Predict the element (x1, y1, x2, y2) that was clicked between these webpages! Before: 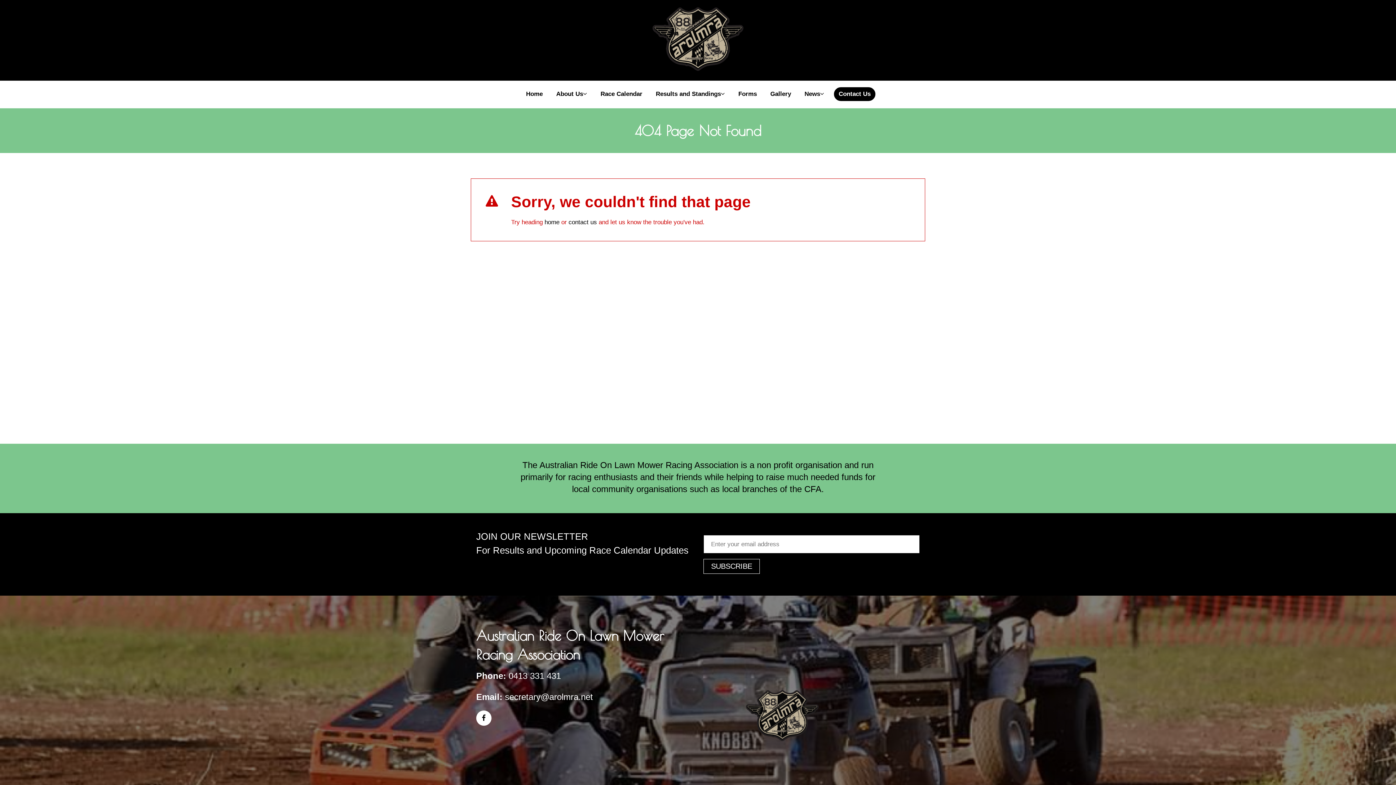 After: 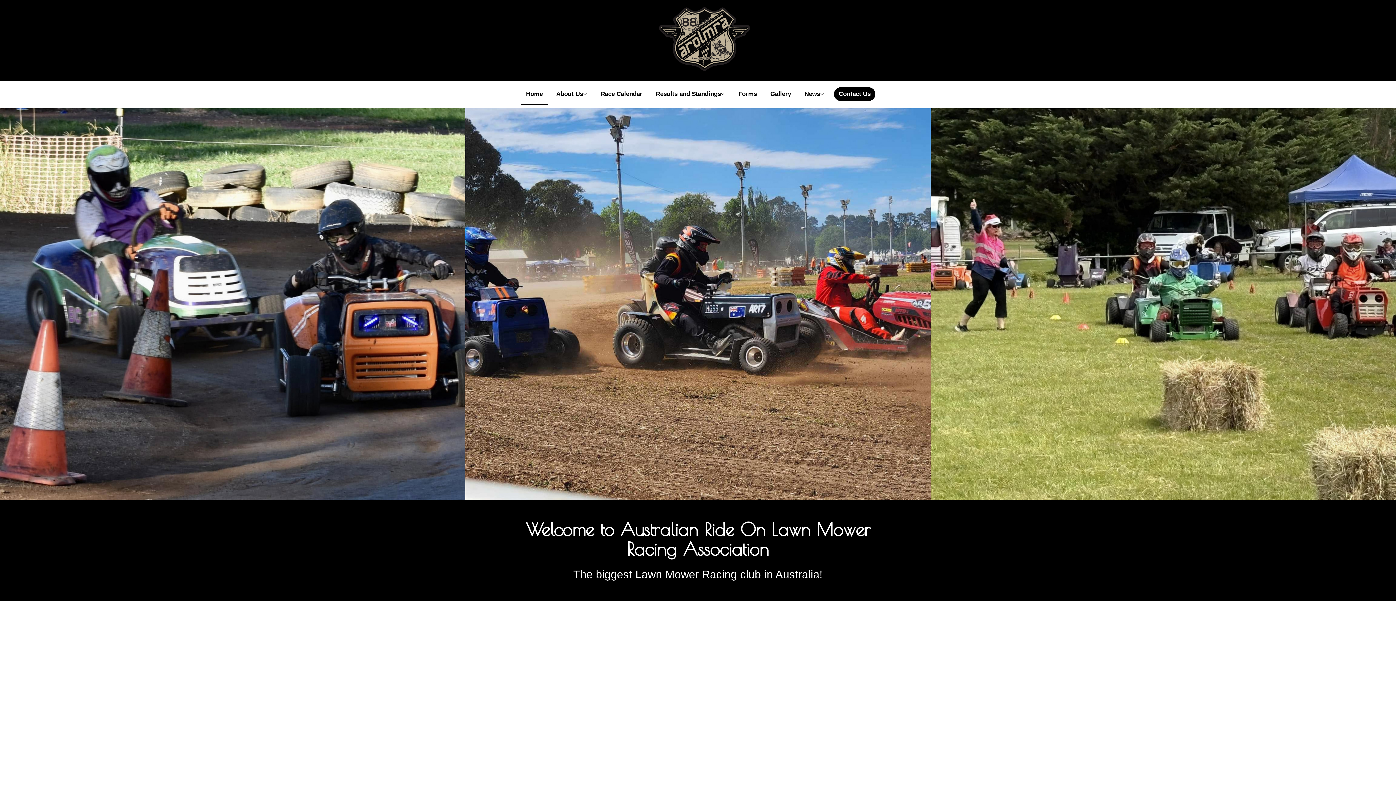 Action: bbox: (0, 7, 1396, 73)